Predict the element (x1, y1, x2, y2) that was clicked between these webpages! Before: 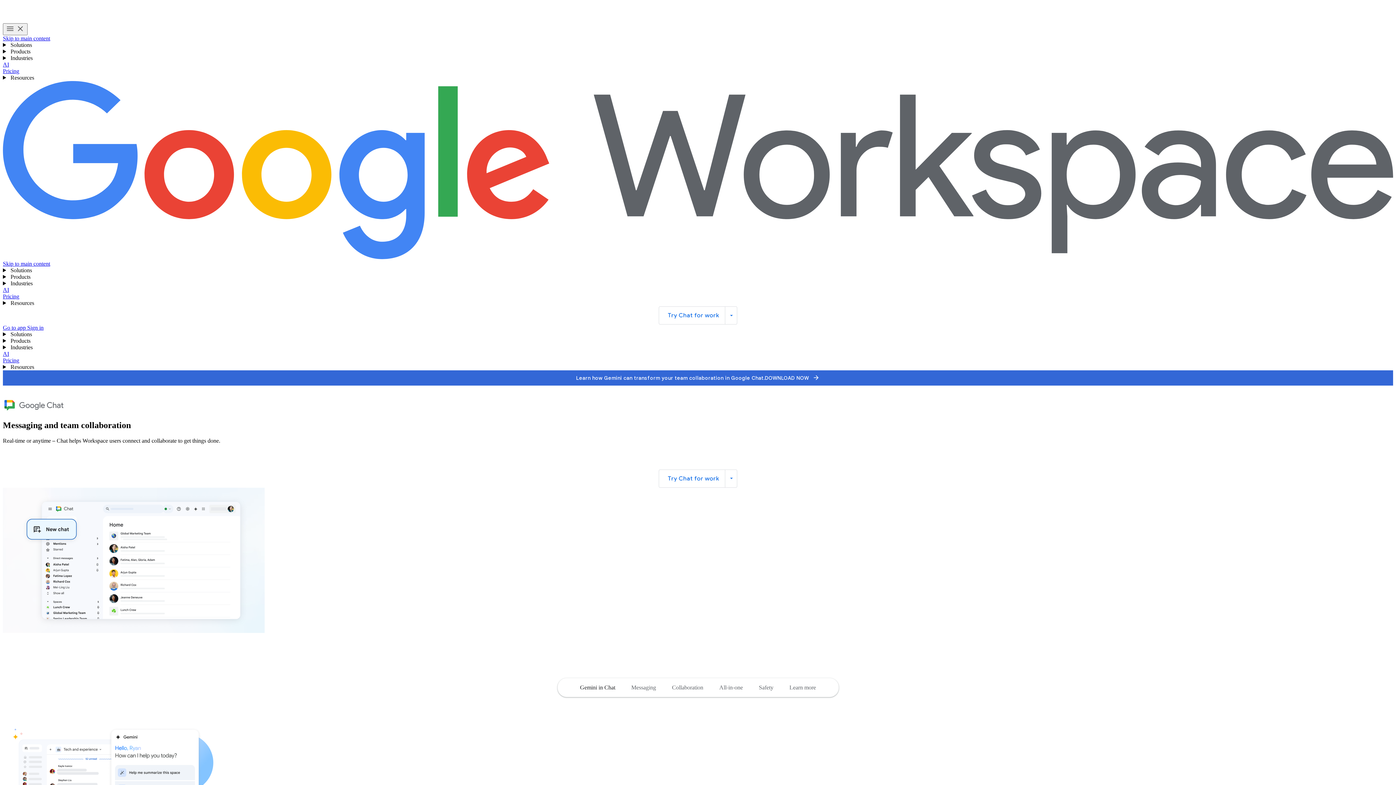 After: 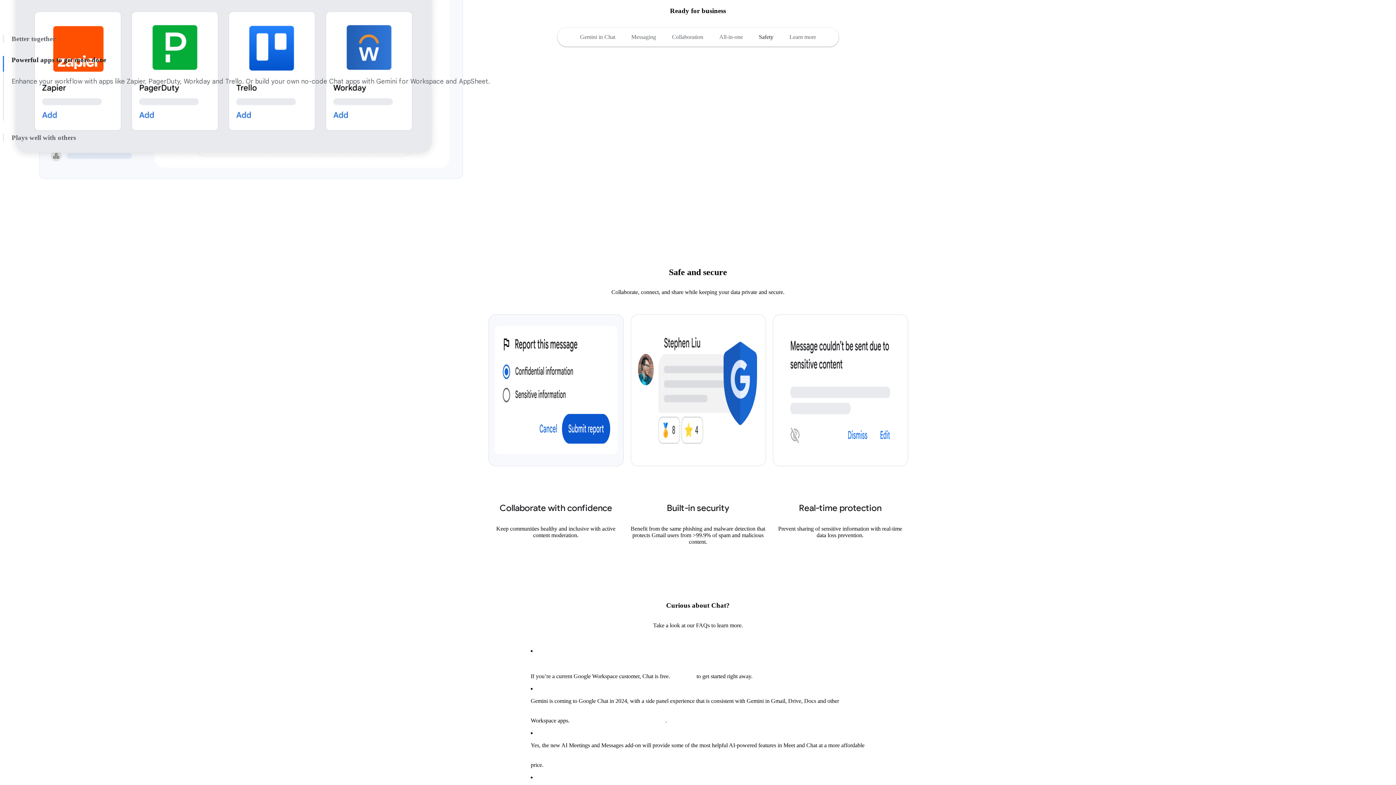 Action: bbox: (711, 679, 751, 695) label: Jump to the all-in-one section of the page